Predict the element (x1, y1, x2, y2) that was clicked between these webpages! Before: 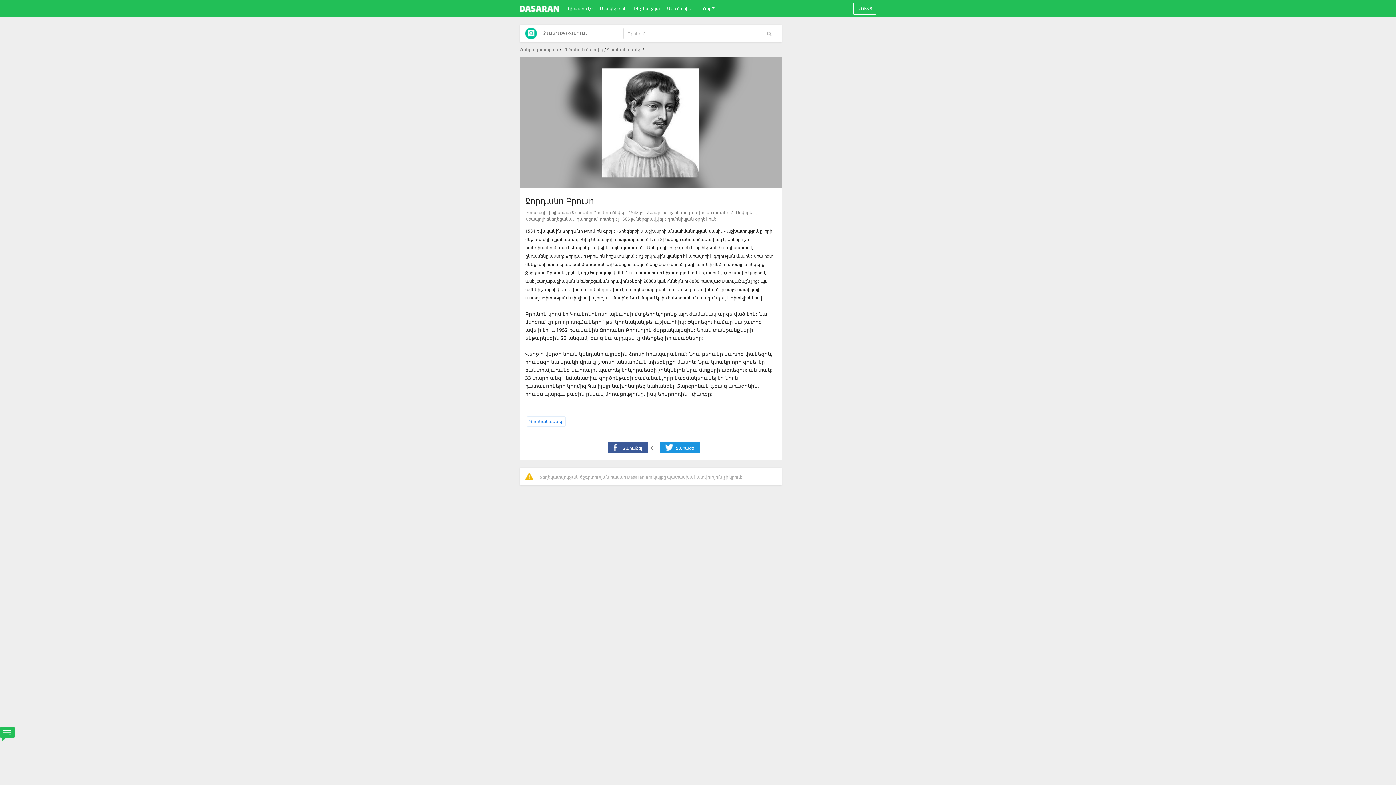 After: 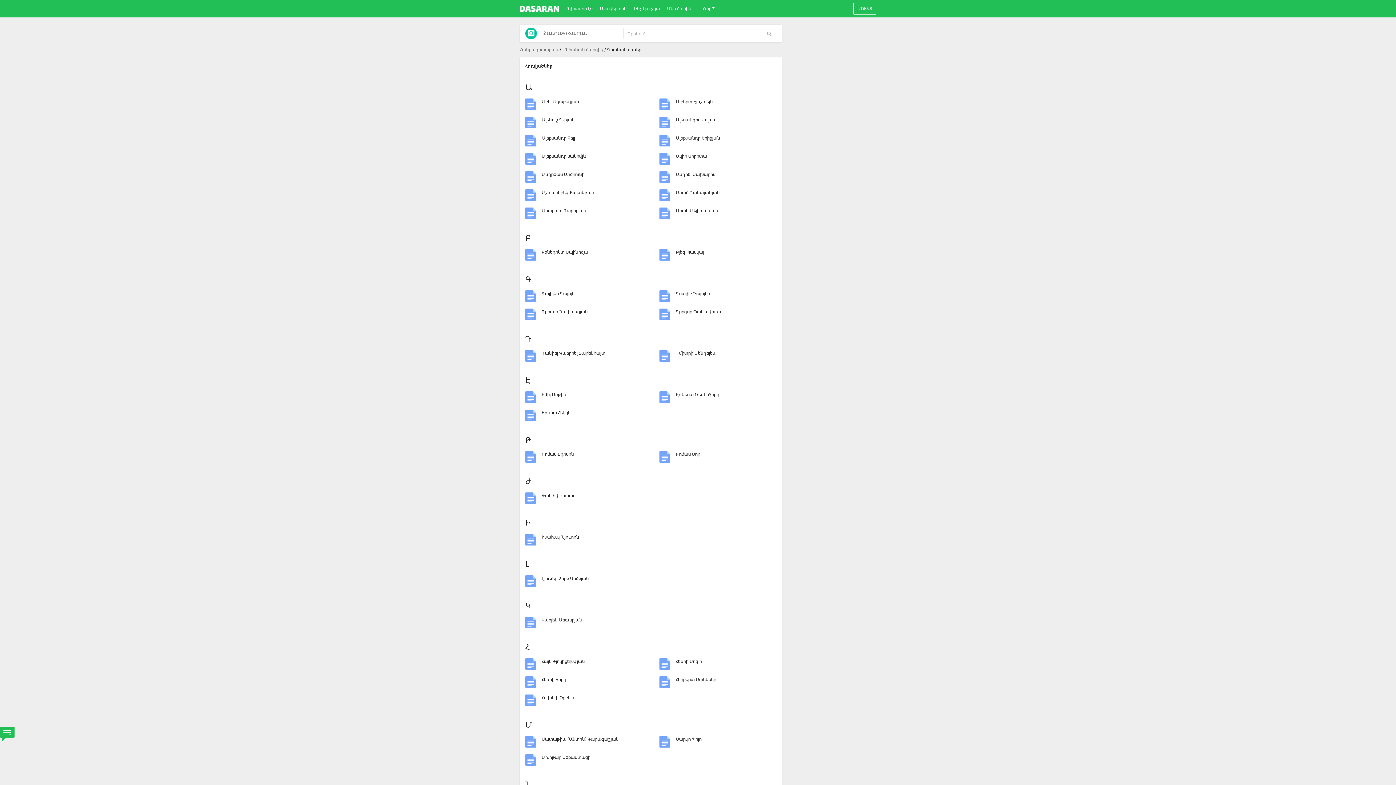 Action: bbox: (607, 42, 641, 57) label: Գիտնականներ